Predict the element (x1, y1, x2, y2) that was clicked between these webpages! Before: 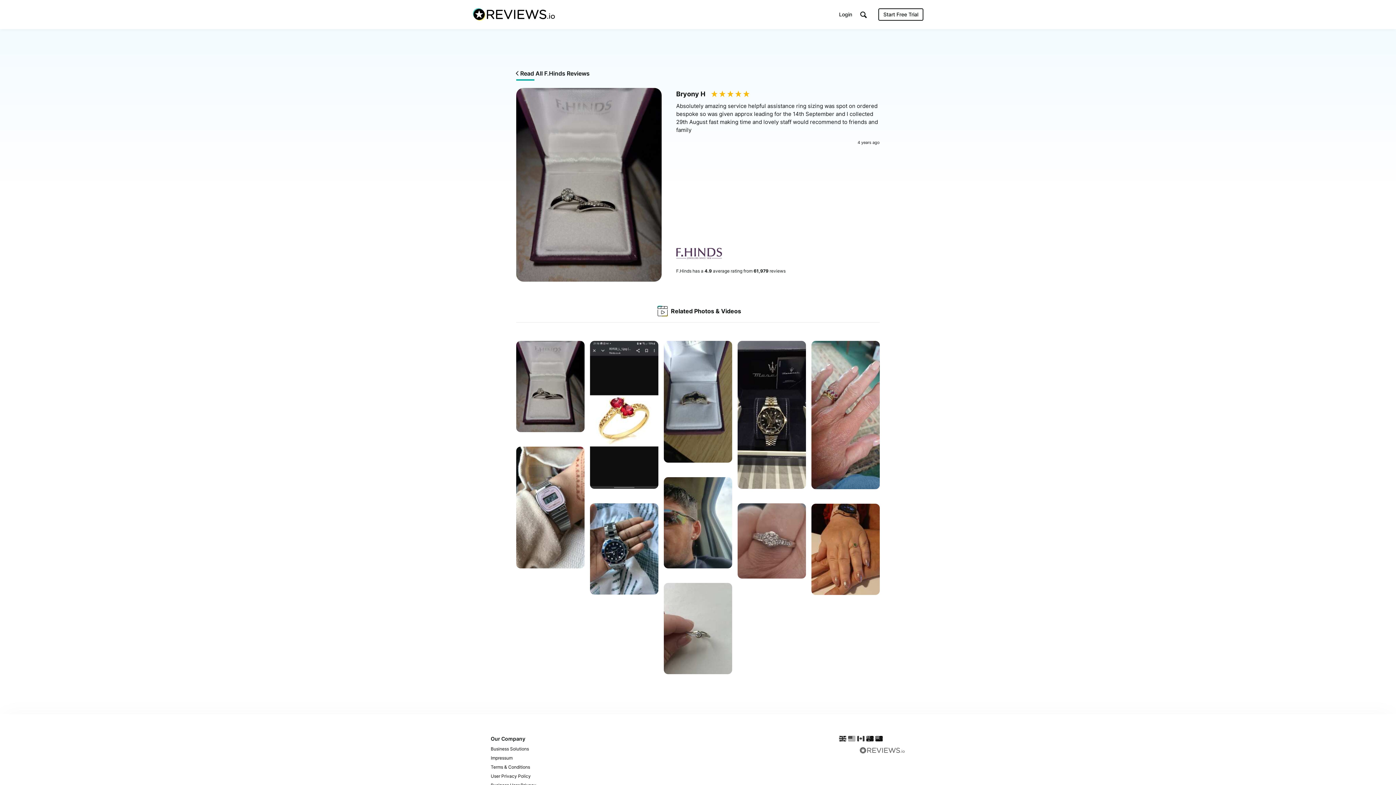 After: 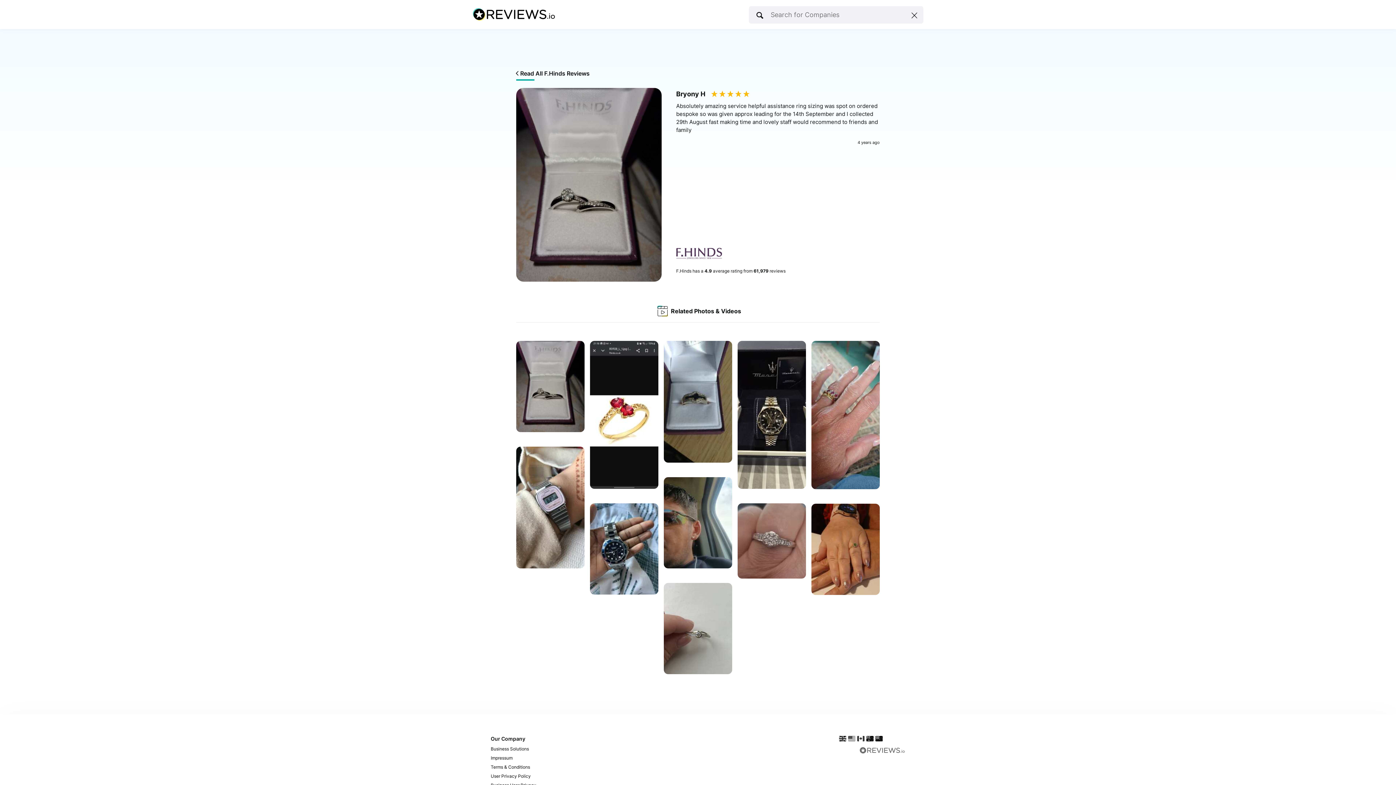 Action: label: Search bbox: (859, 10, 868, 19)